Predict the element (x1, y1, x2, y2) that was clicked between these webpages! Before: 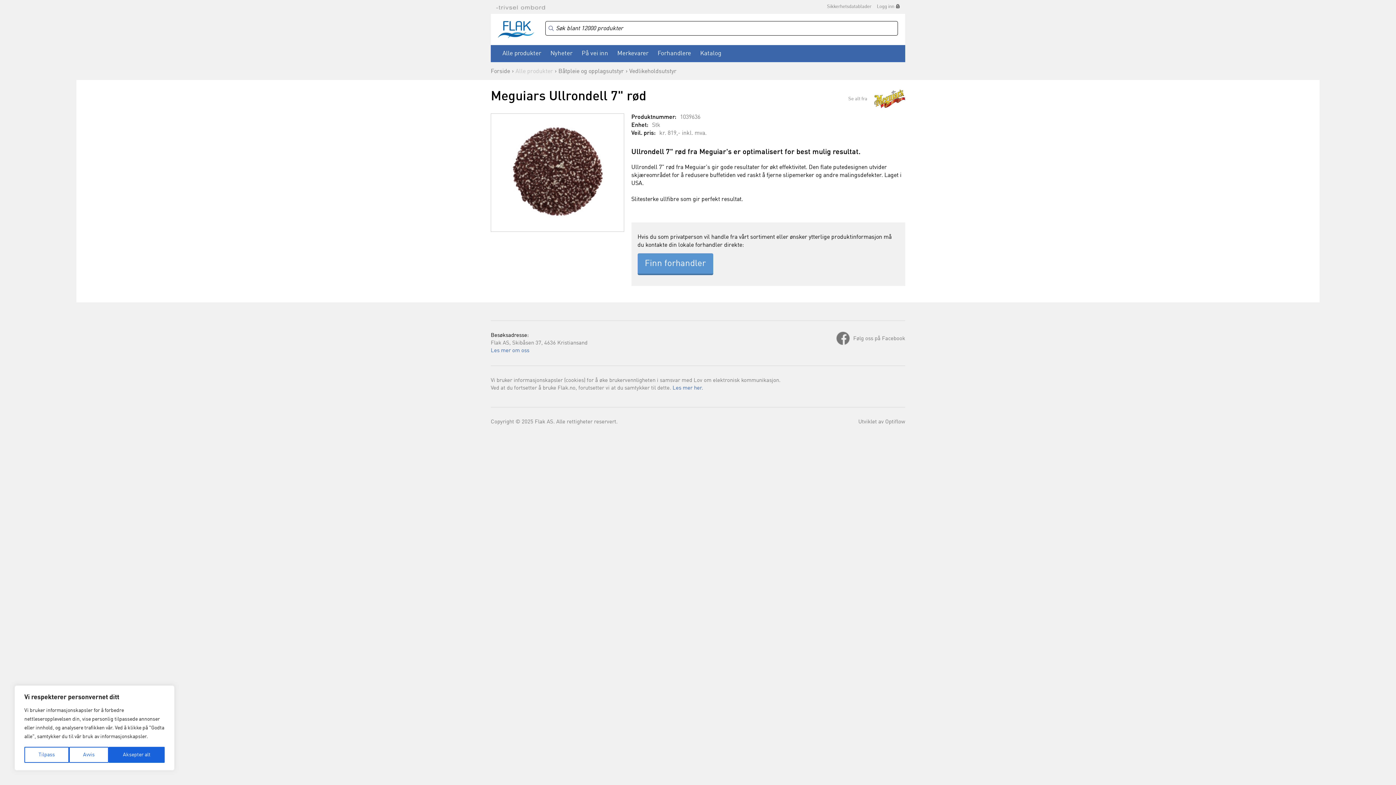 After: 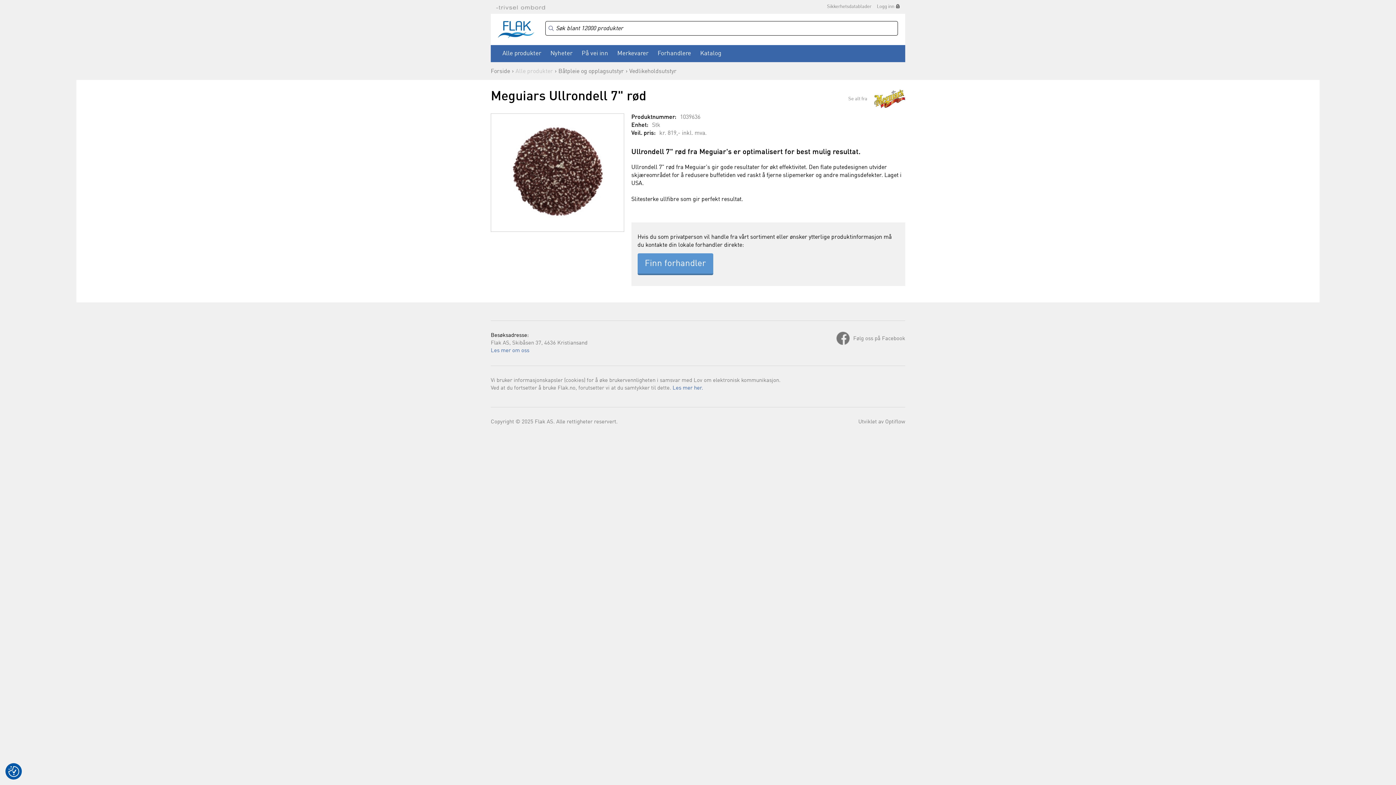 Action: label: Aksepter alt bbox: (108, 747, 164, 763)